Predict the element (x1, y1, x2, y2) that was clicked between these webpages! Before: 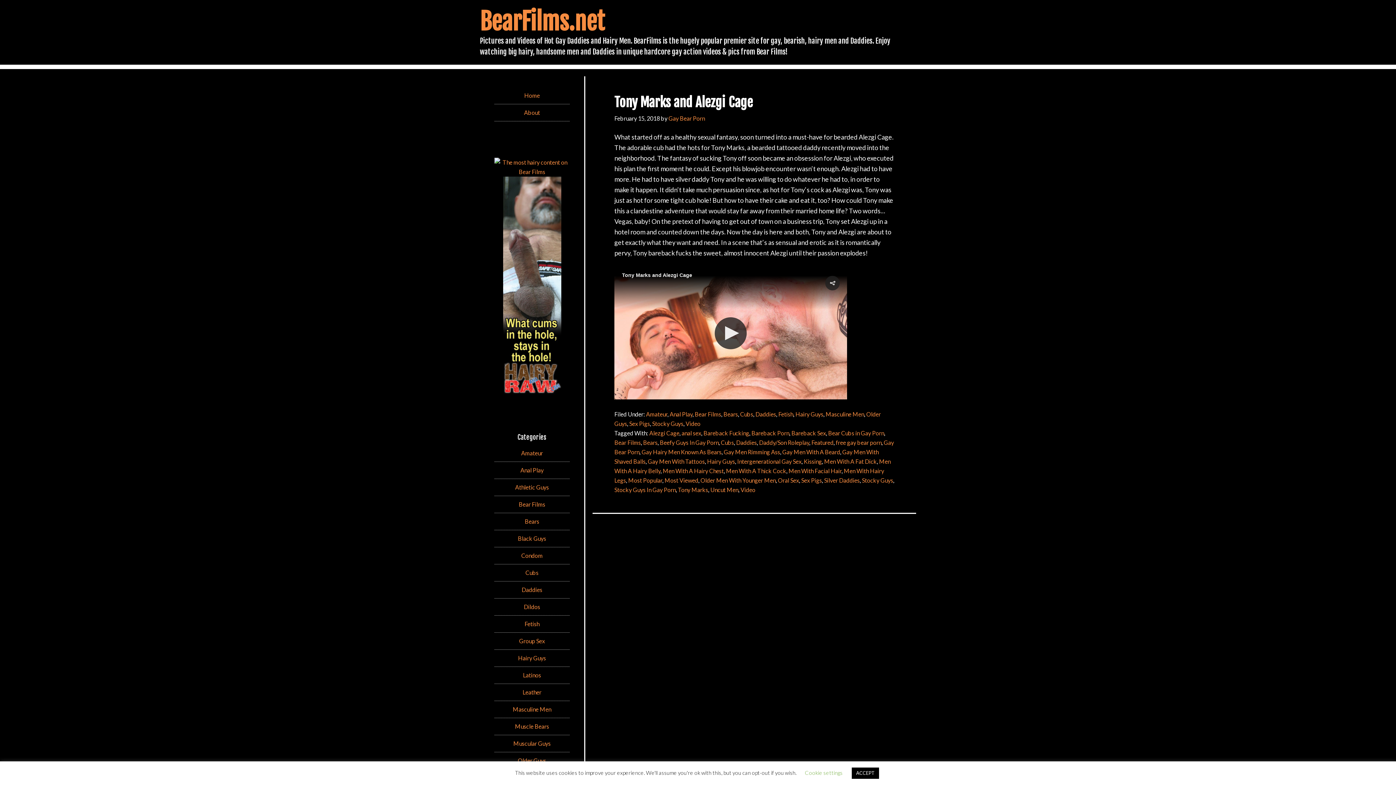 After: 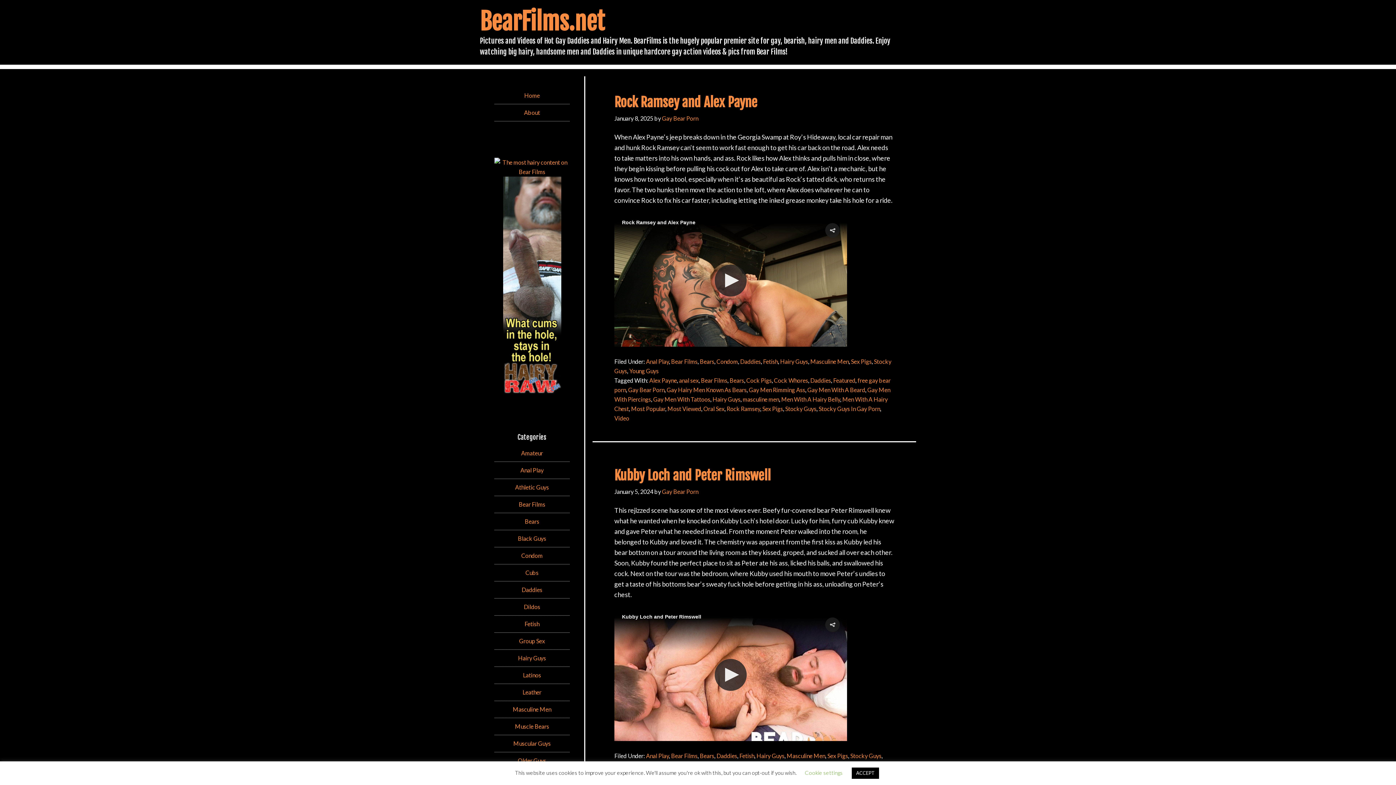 Action: label: Masculine Men bbox: (512, 706, 551, 713)